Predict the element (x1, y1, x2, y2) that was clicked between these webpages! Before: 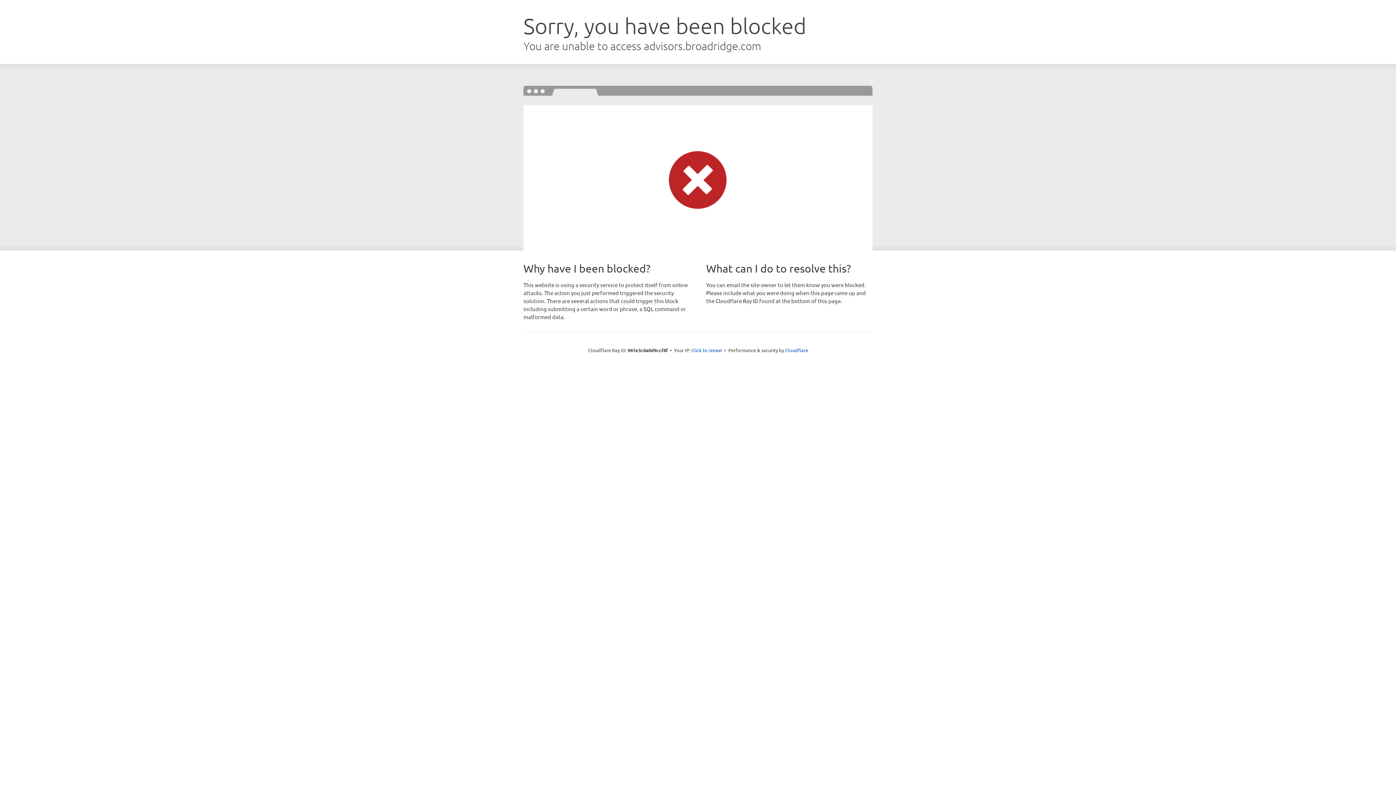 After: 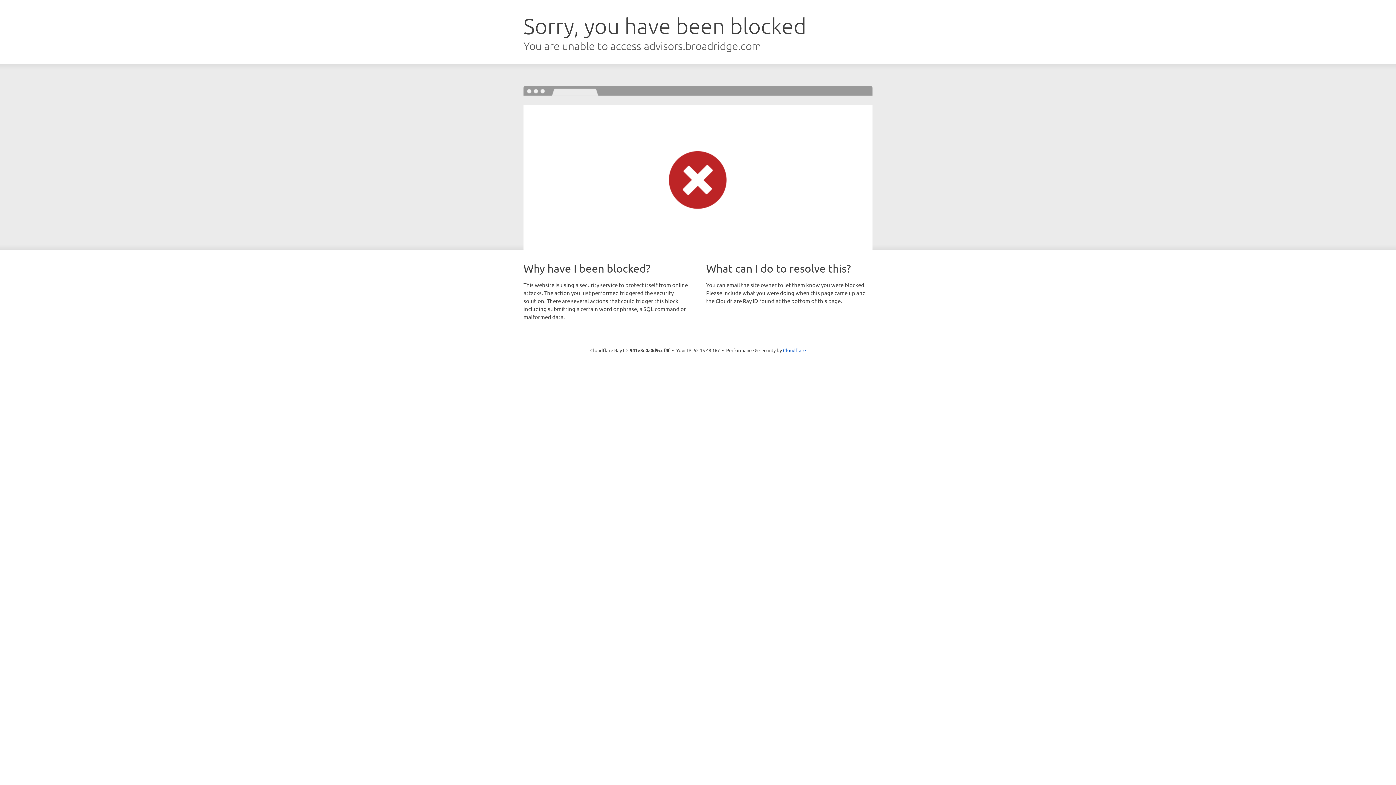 Action: label: Click to reveal bbox: (691, 346, 722, 353)